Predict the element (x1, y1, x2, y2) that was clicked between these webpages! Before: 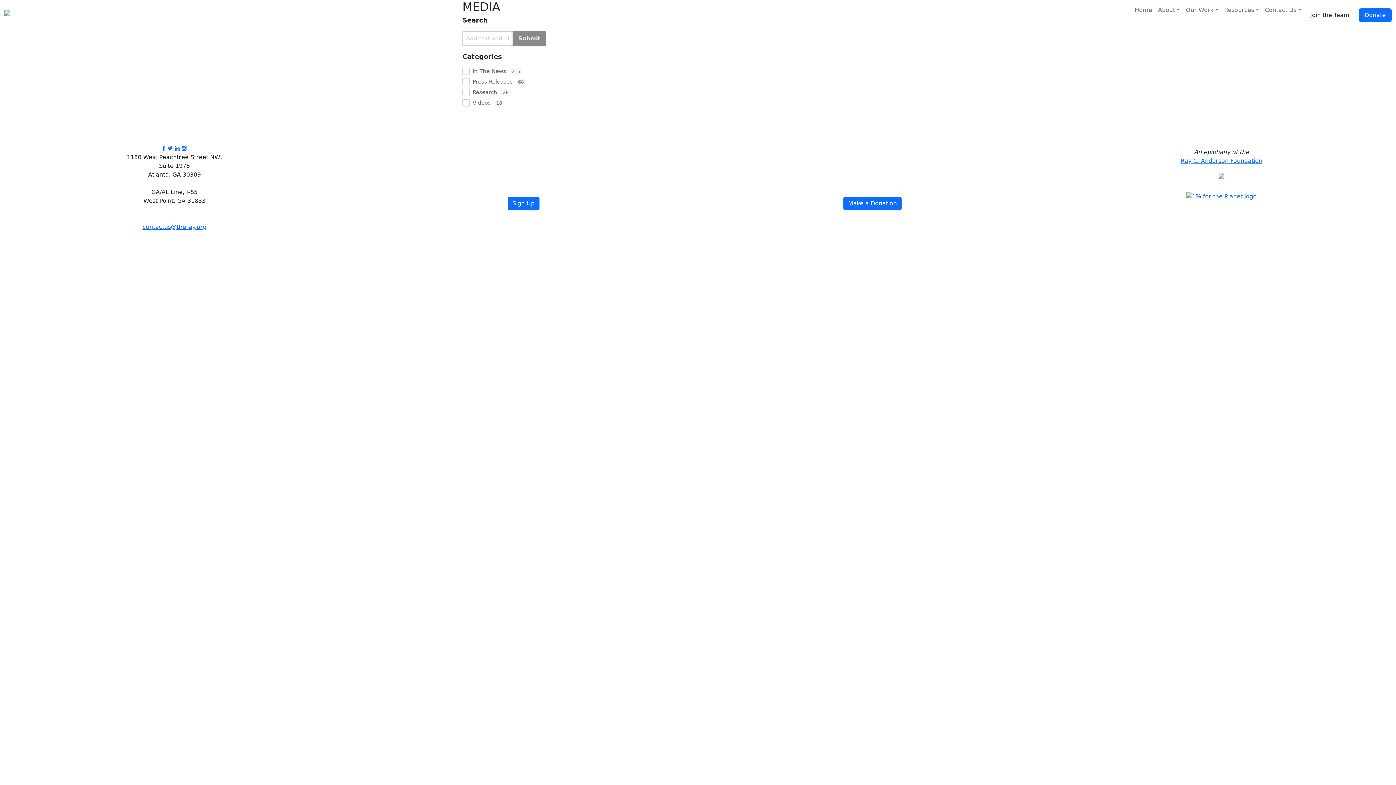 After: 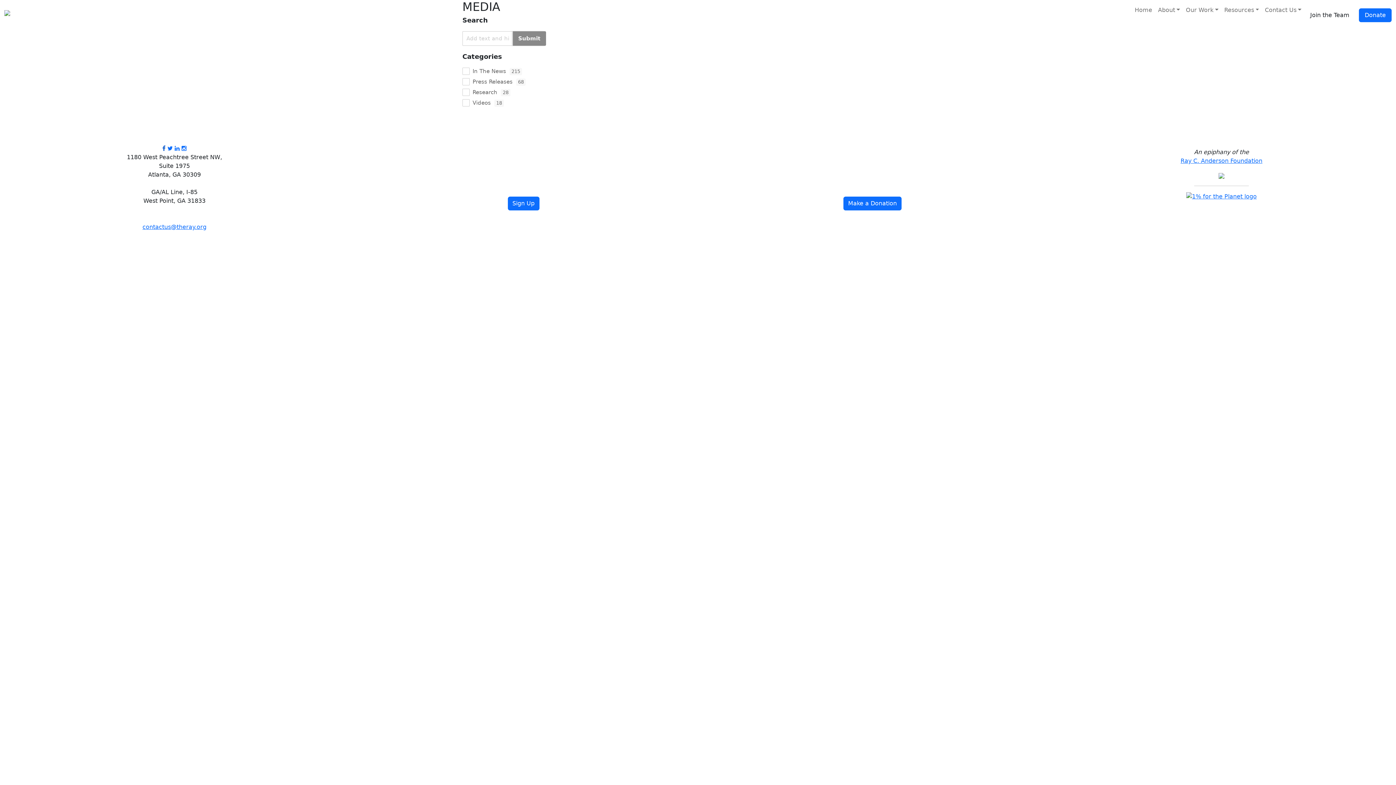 Action: bbox: (162, 145, 165, 152)